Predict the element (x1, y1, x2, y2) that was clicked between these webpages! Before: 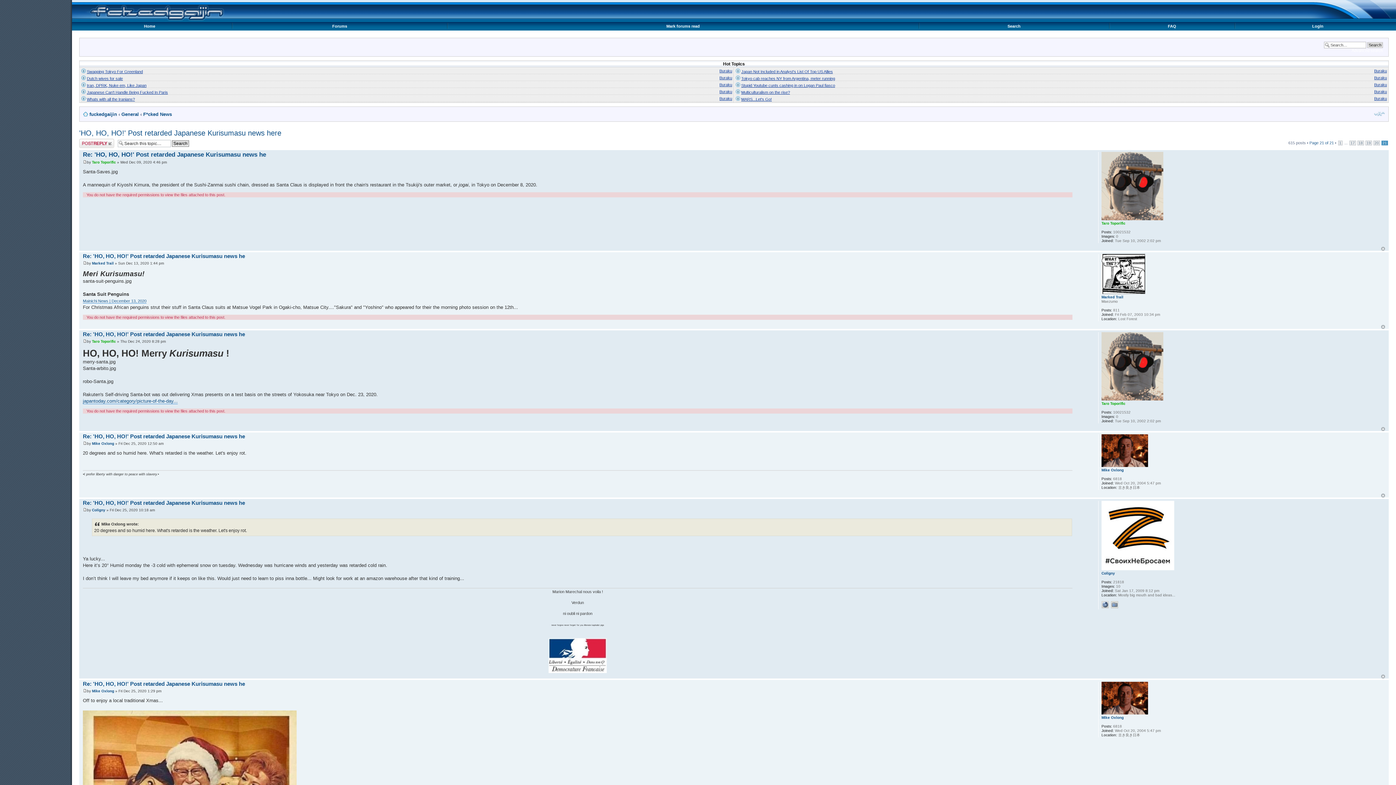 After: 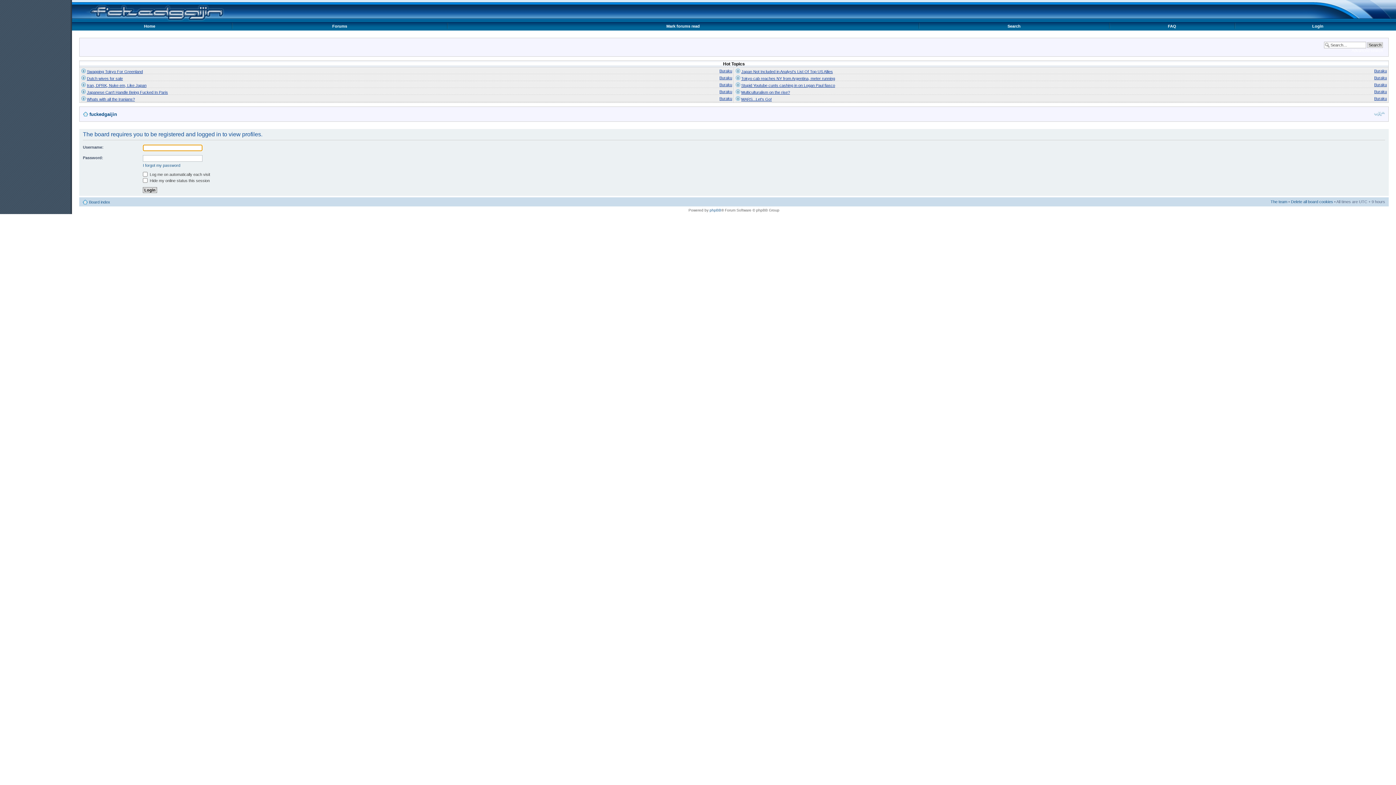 Action: bbox: (1101, 716, 1123, 720) label: Mike Oxlong